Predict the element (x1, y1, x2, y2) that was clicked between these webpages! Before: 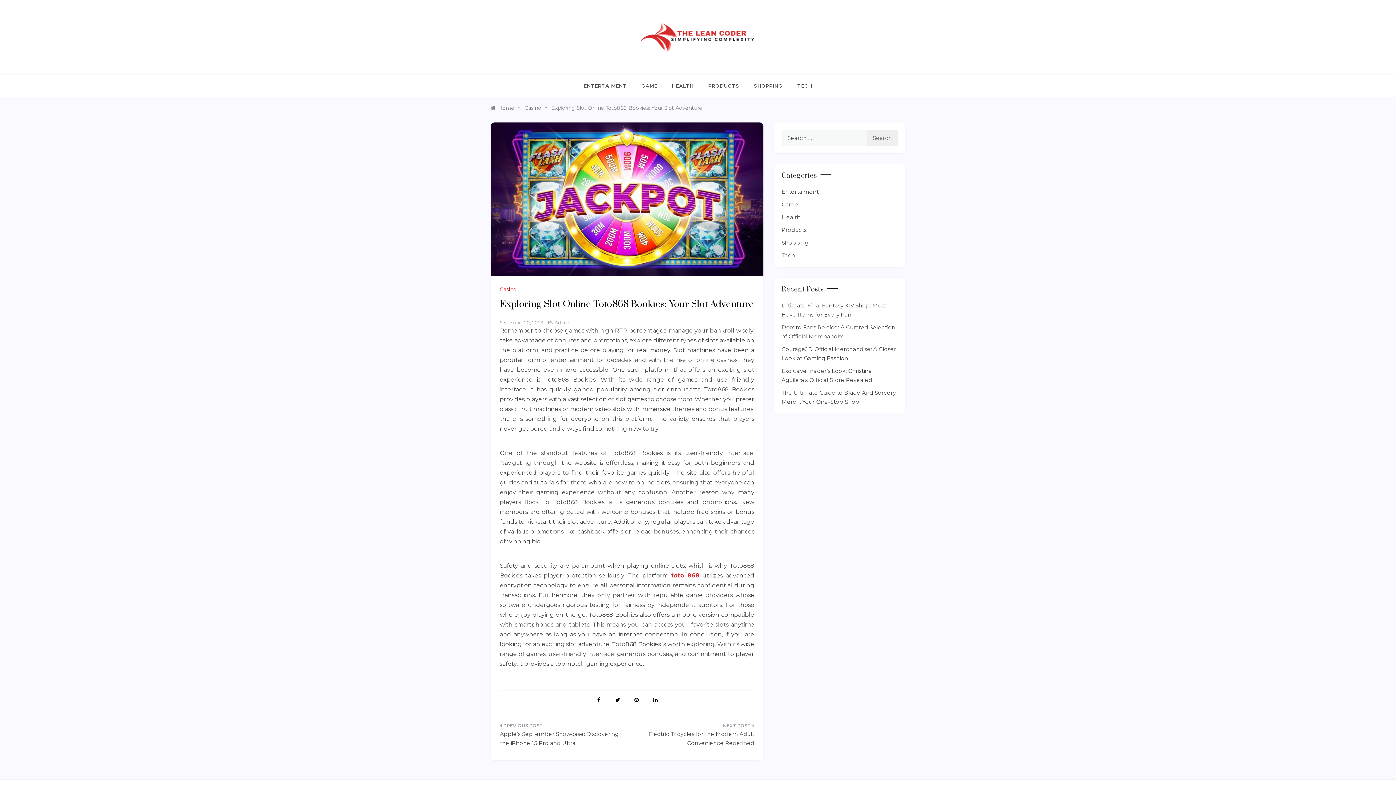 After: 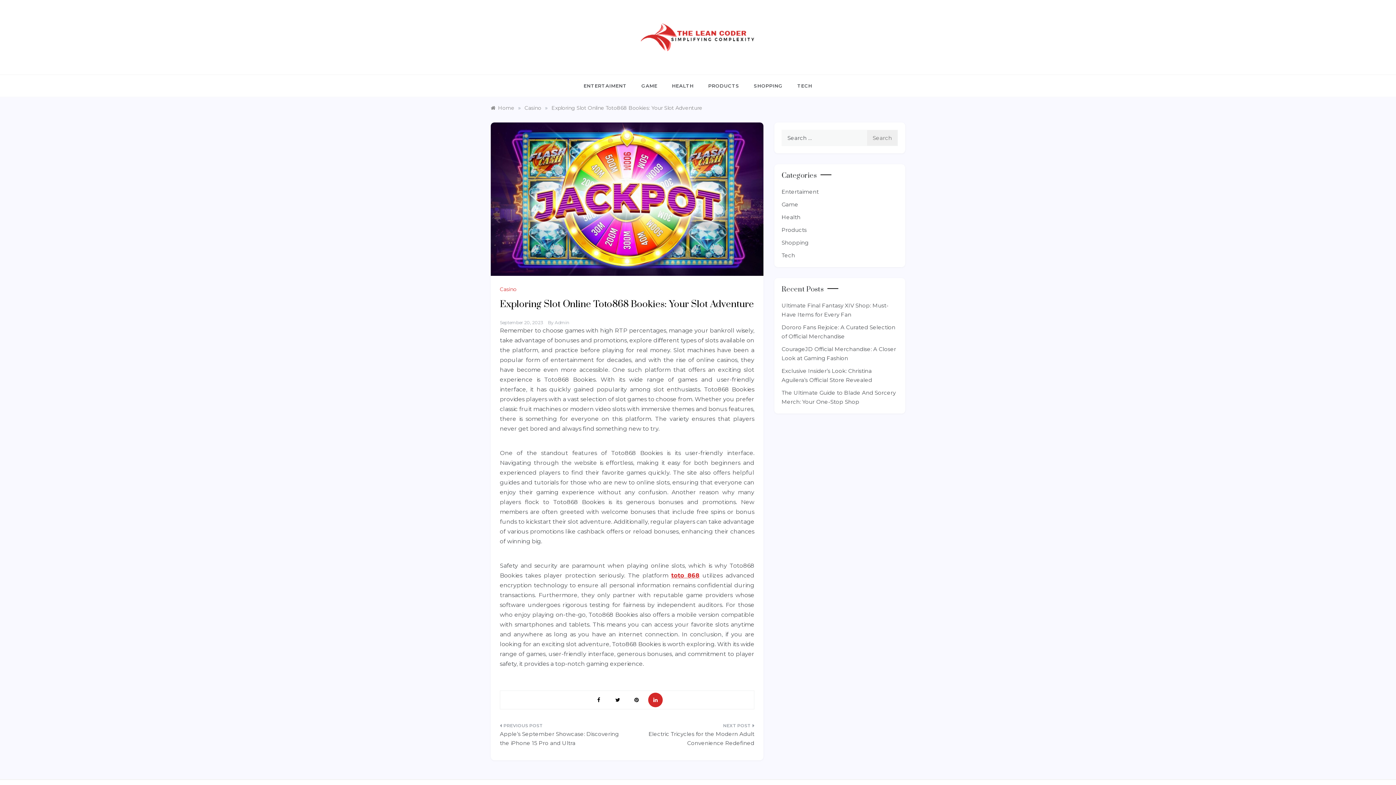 Action: bbox: (648, 692, 662, 707)